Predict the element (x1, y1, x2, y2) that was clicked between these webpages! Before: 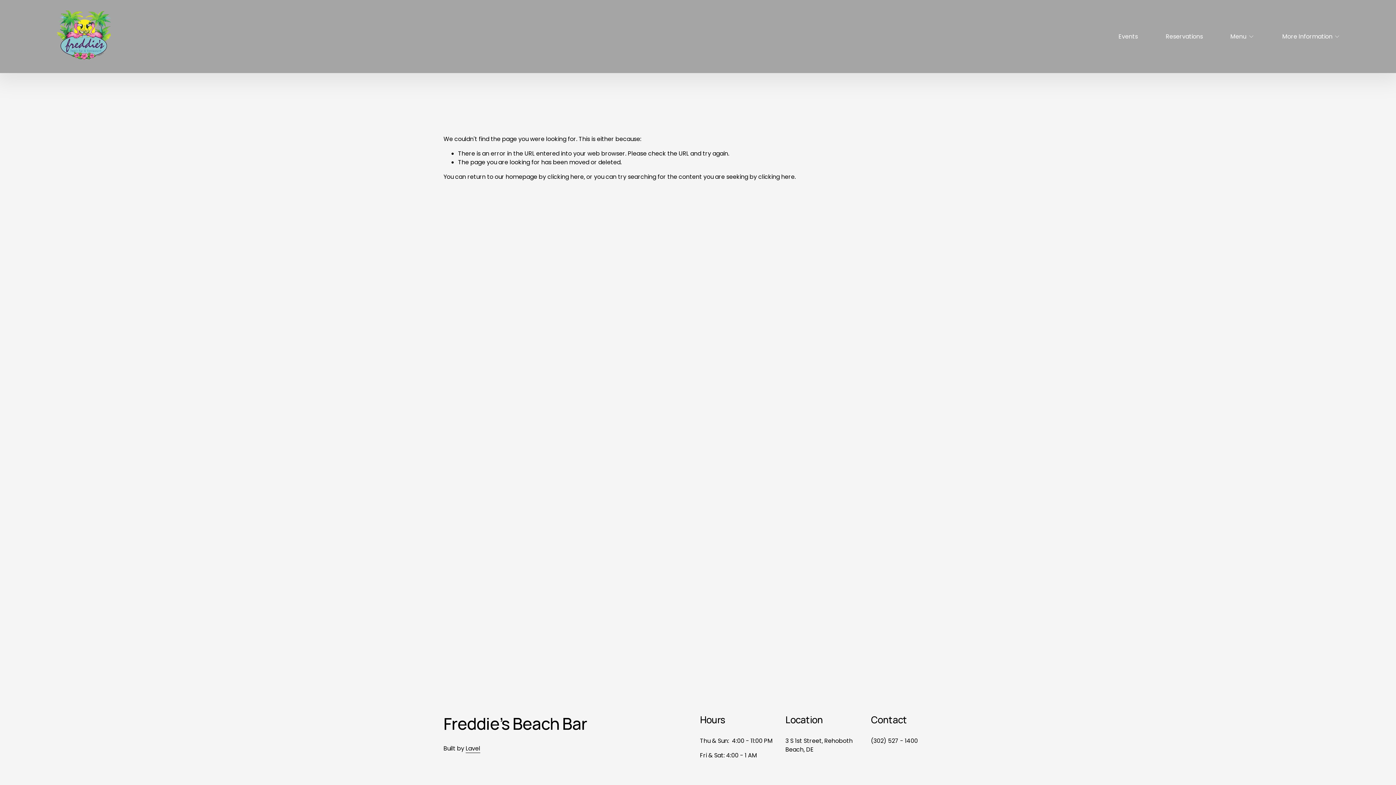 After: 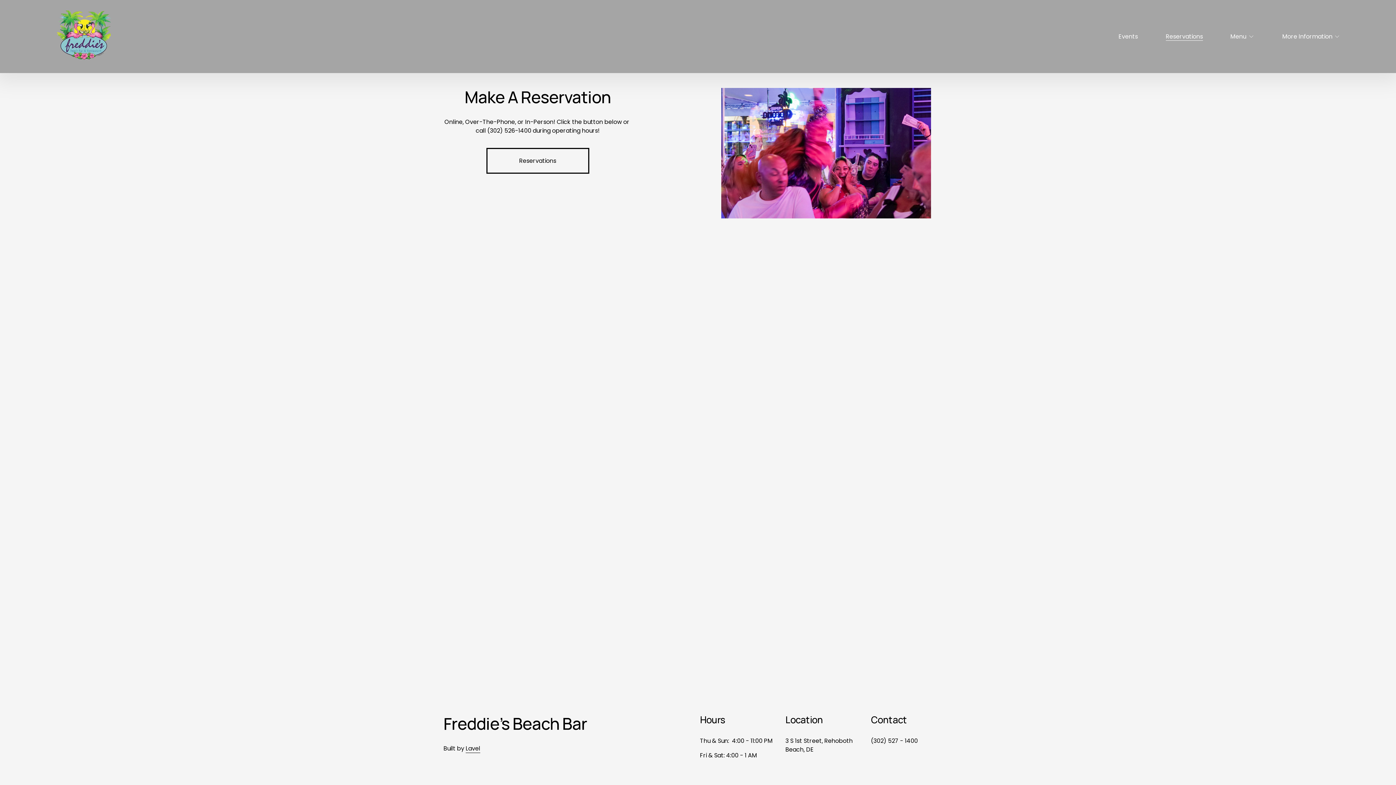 Action: bbox: (1166, 31, 1203, 41) label: Reservations